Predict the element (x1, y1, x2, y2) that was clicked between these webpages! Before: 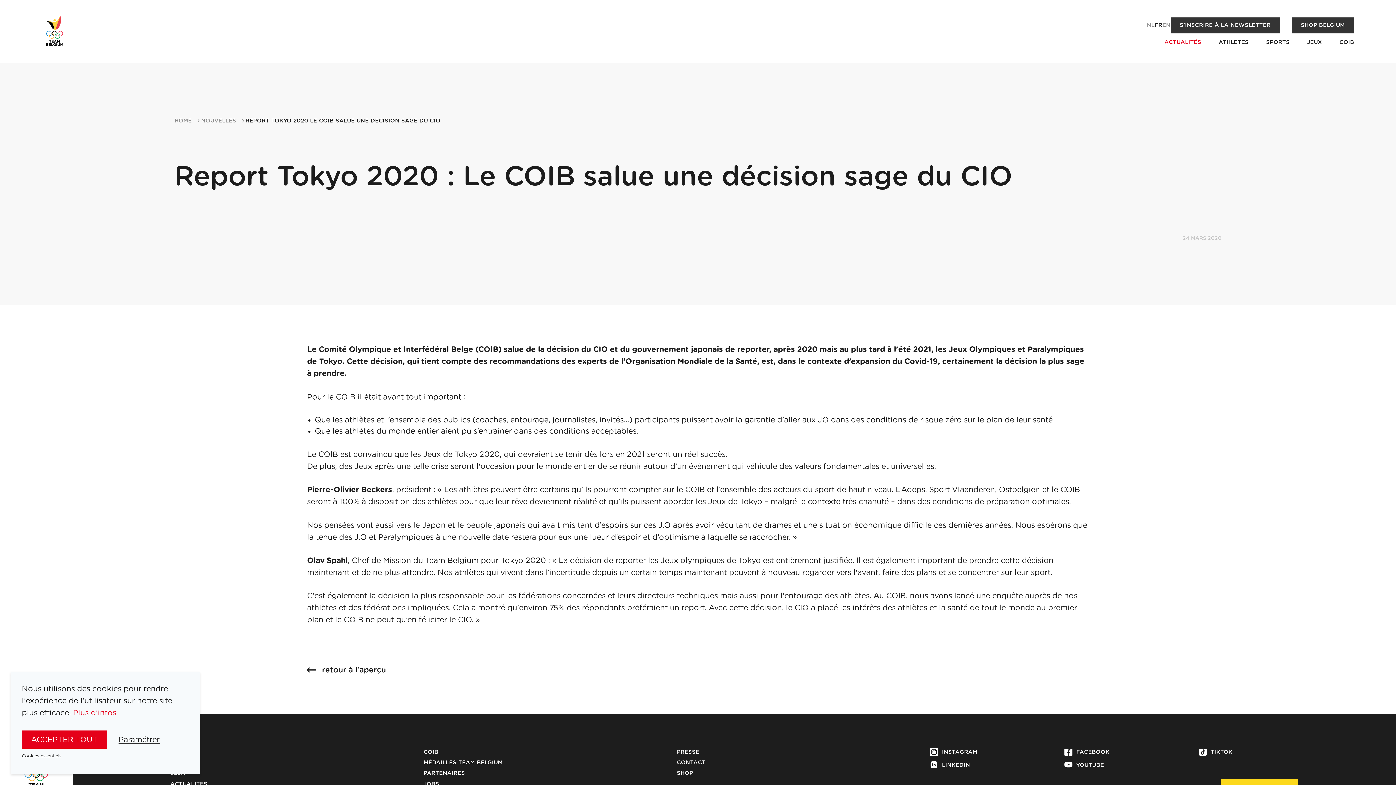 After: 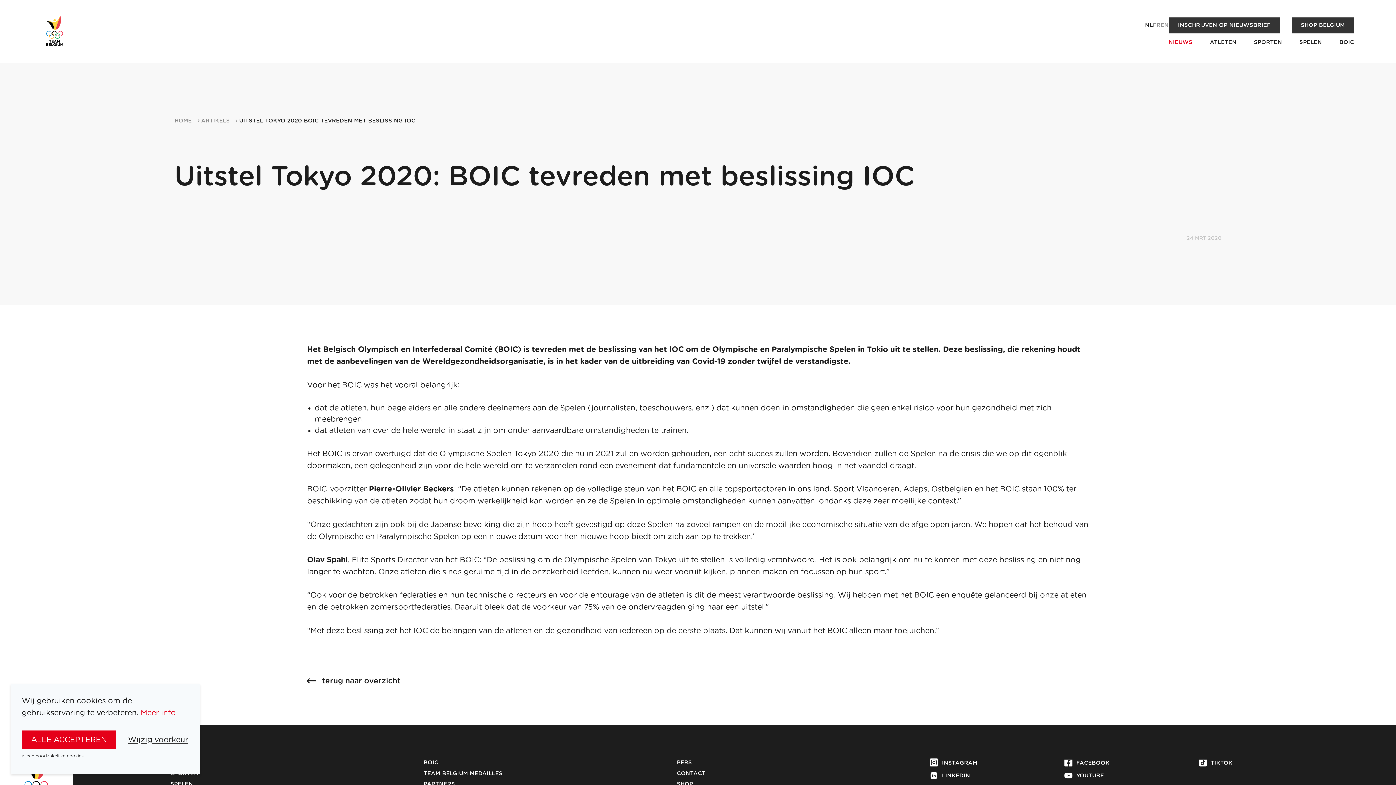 Action: bbox: (1147, 22, 1154, 28) label: NL